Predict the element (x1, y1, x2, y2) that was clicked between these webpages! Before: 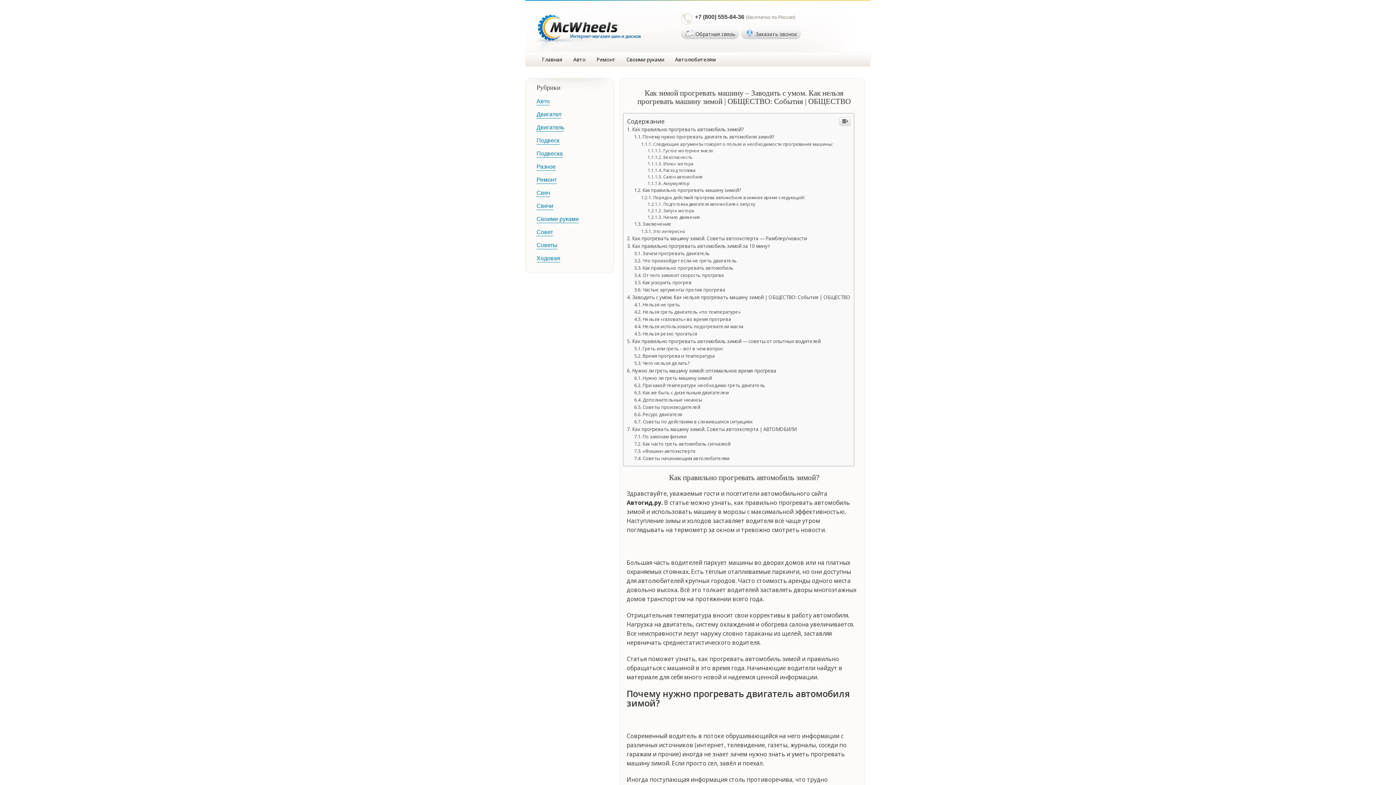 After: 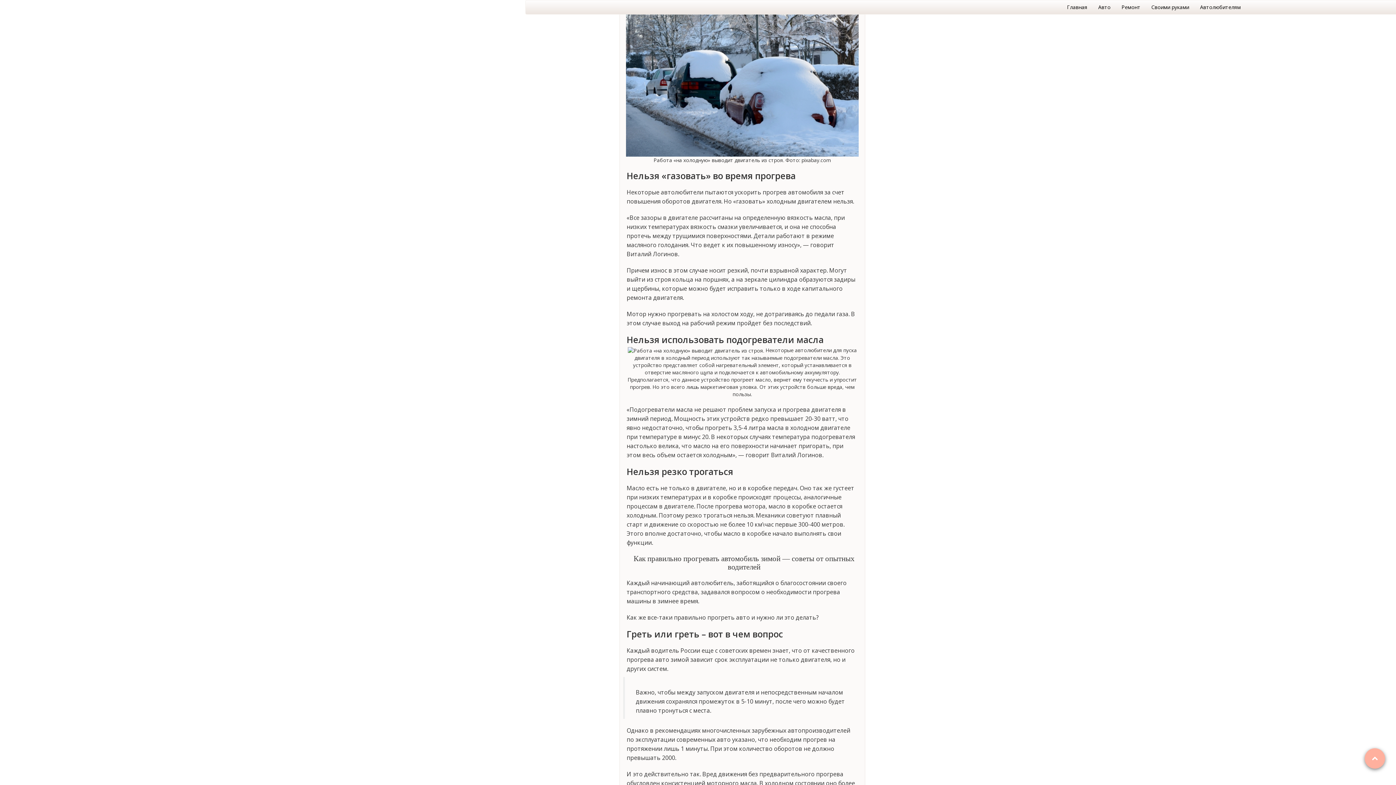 Action: label: Нельзя «газовать» во время прогрева bbox: (634, 567, 731, 573)